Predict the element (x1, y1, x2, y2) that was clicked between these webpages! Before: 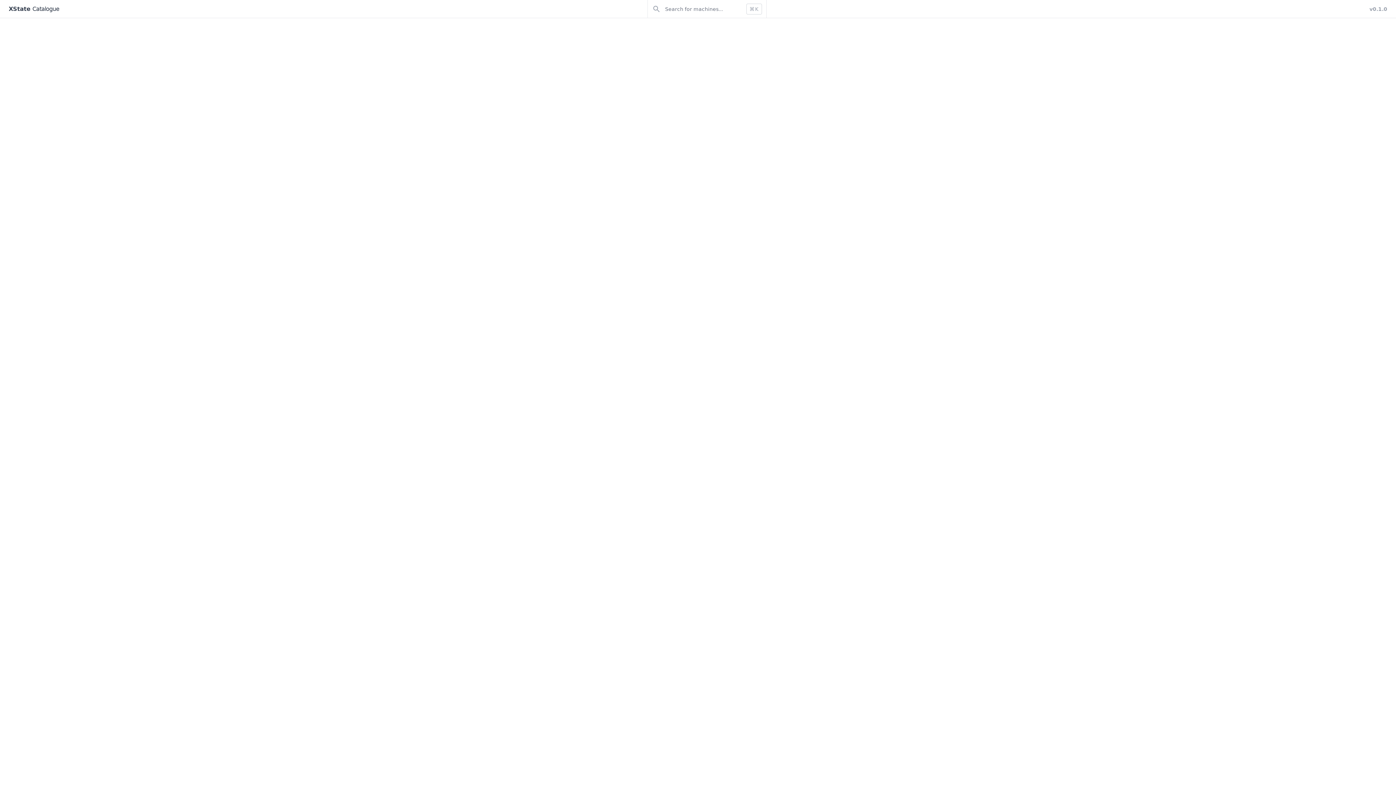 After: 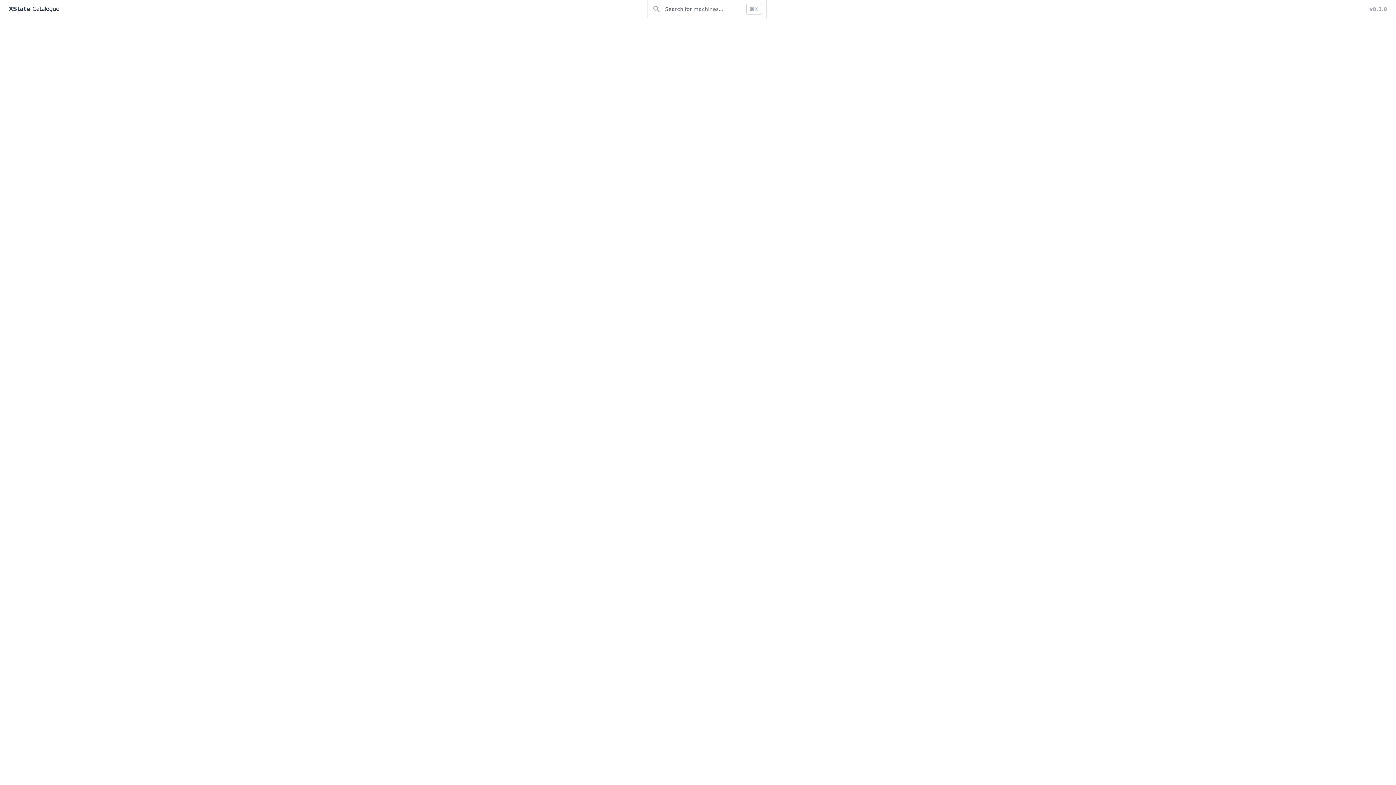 Action: label: v0.1.0 bbox: (1369, 5, 1387, 12)